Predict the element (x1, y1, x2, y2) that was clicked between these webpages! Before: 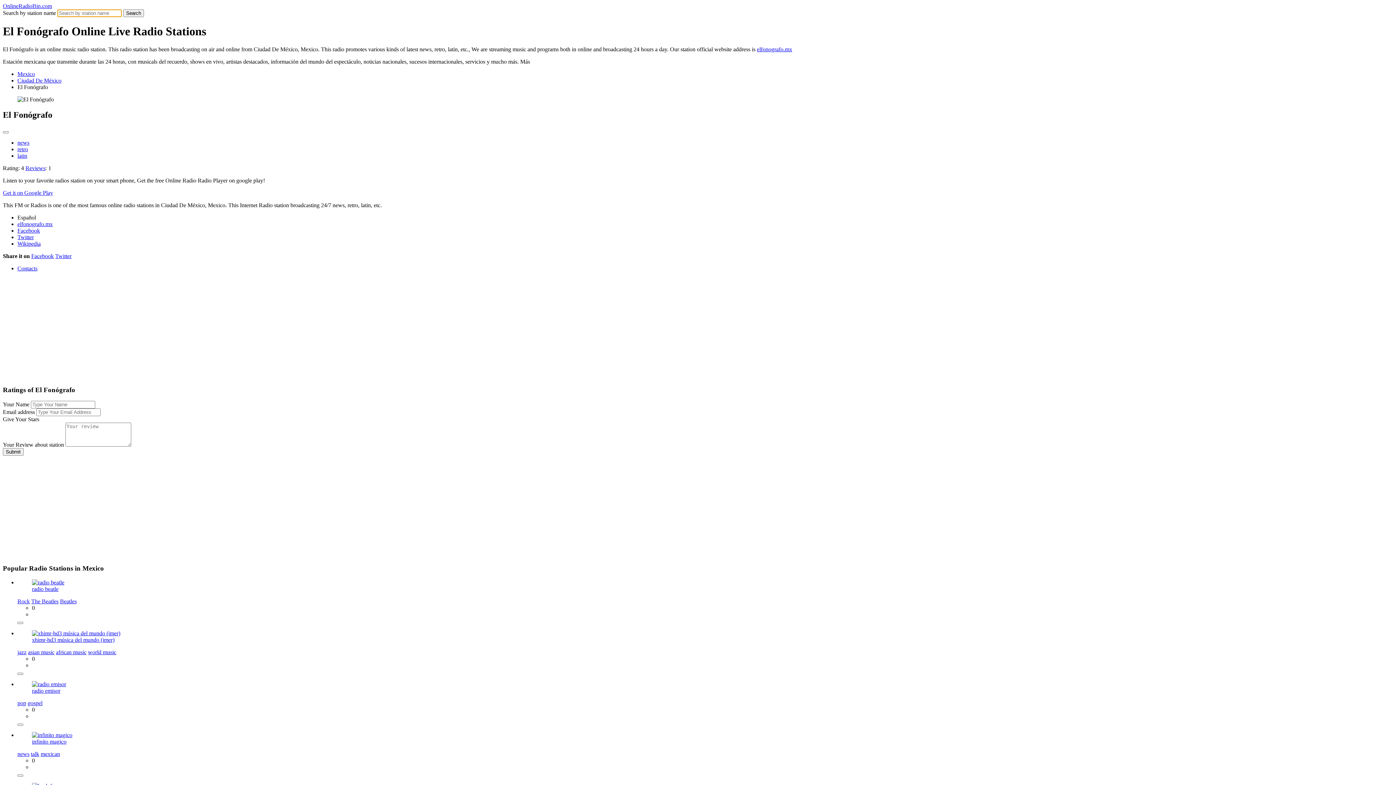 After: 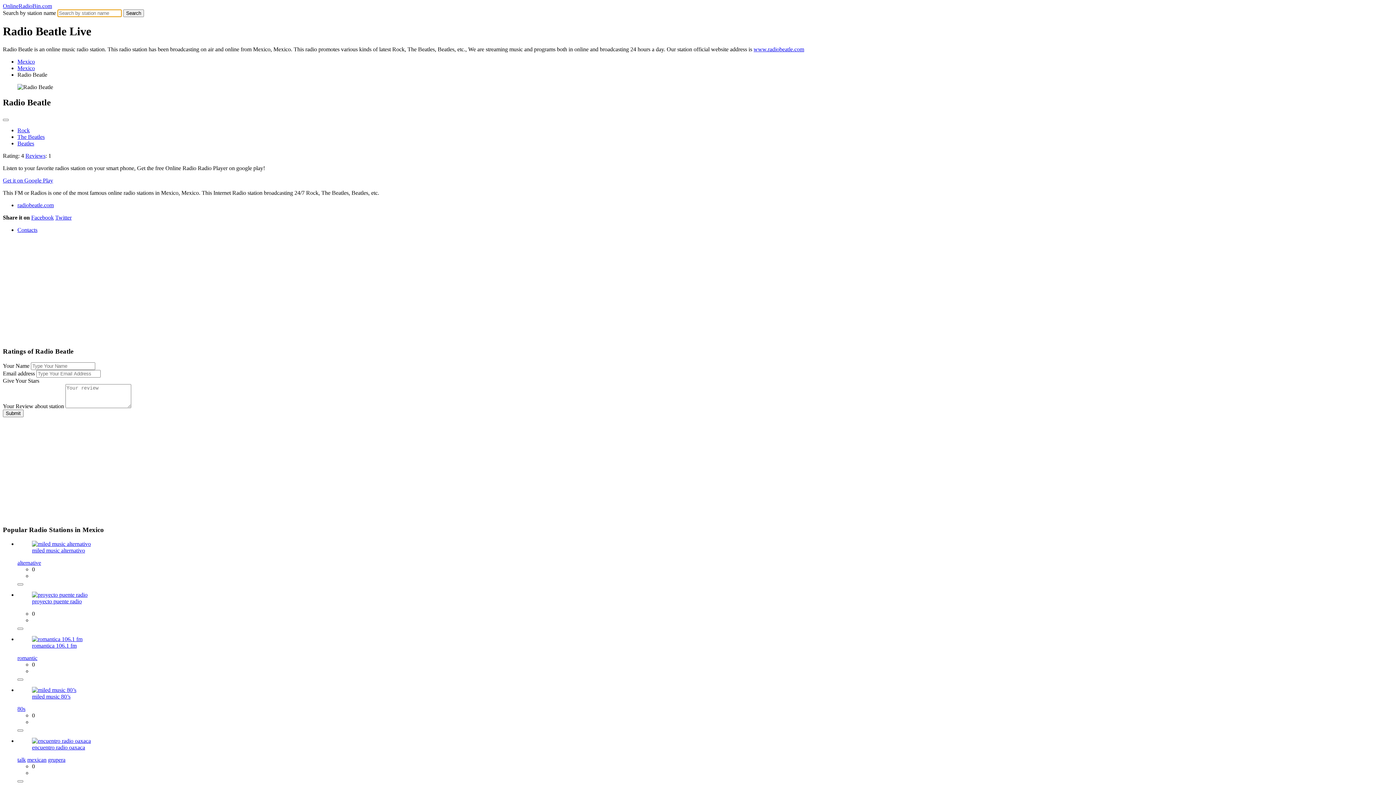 Action: label: radio beatle bbox: (32, 579, 1378, 592)